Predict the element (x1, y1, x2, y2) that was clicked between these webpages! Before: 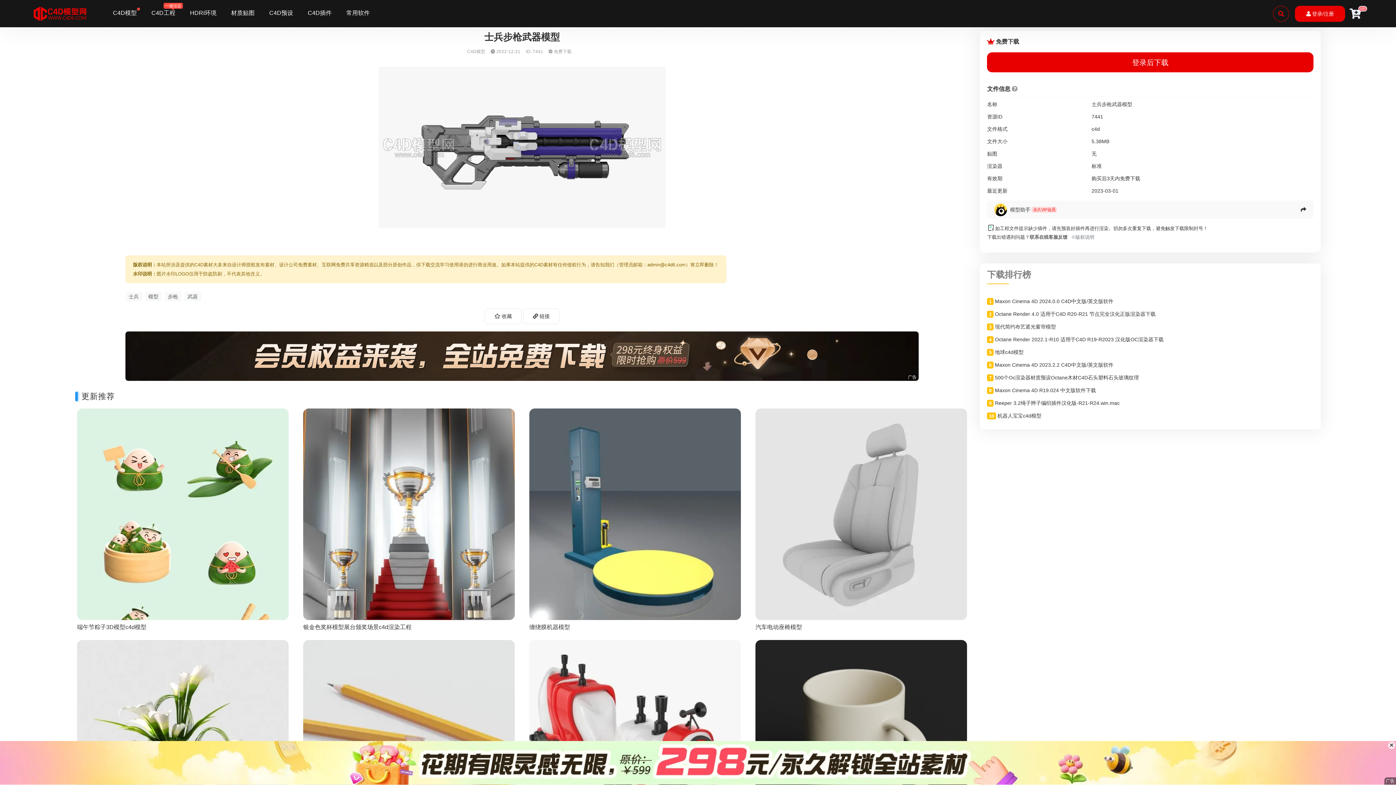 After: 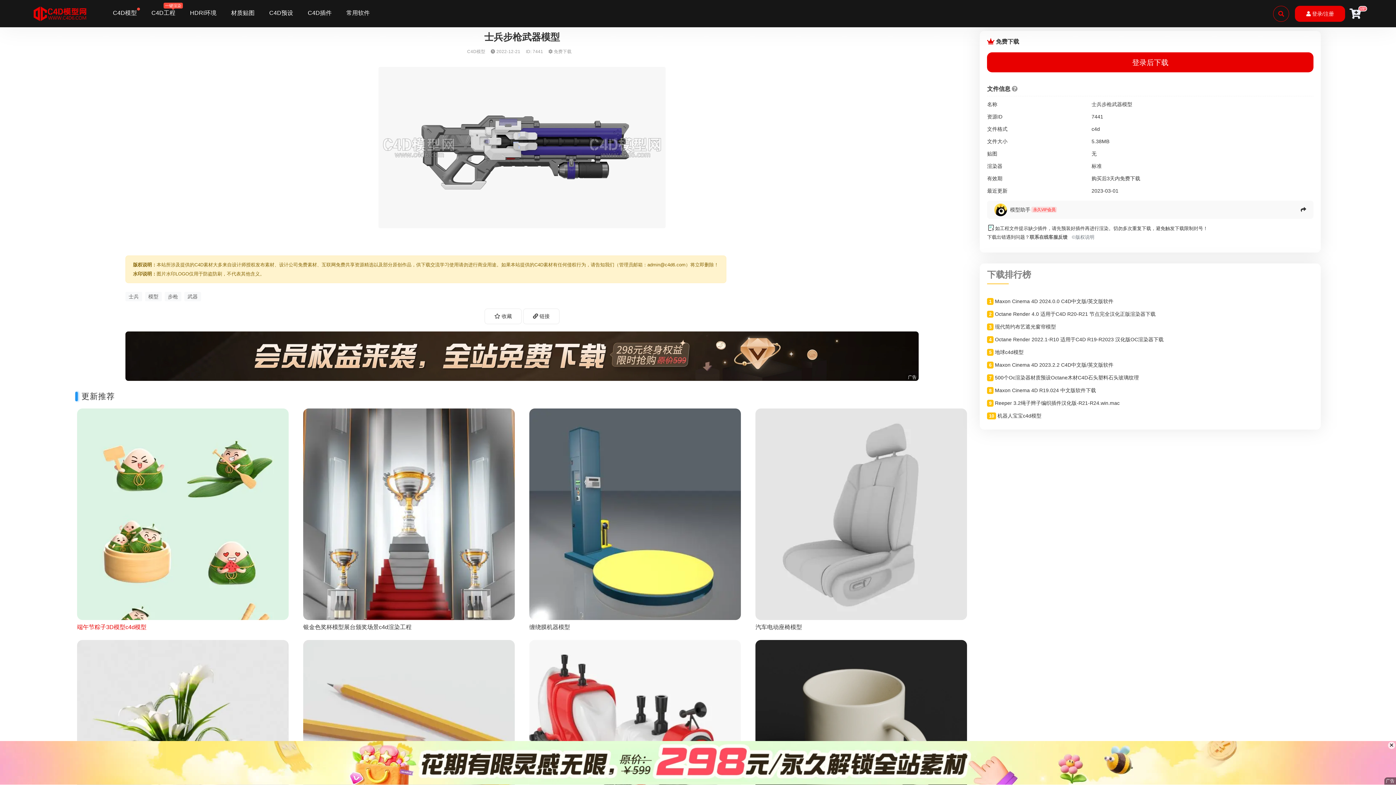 Action: label: 端午节粽子3D模型c4d模型 bbox: (77, 624, 146, 630)